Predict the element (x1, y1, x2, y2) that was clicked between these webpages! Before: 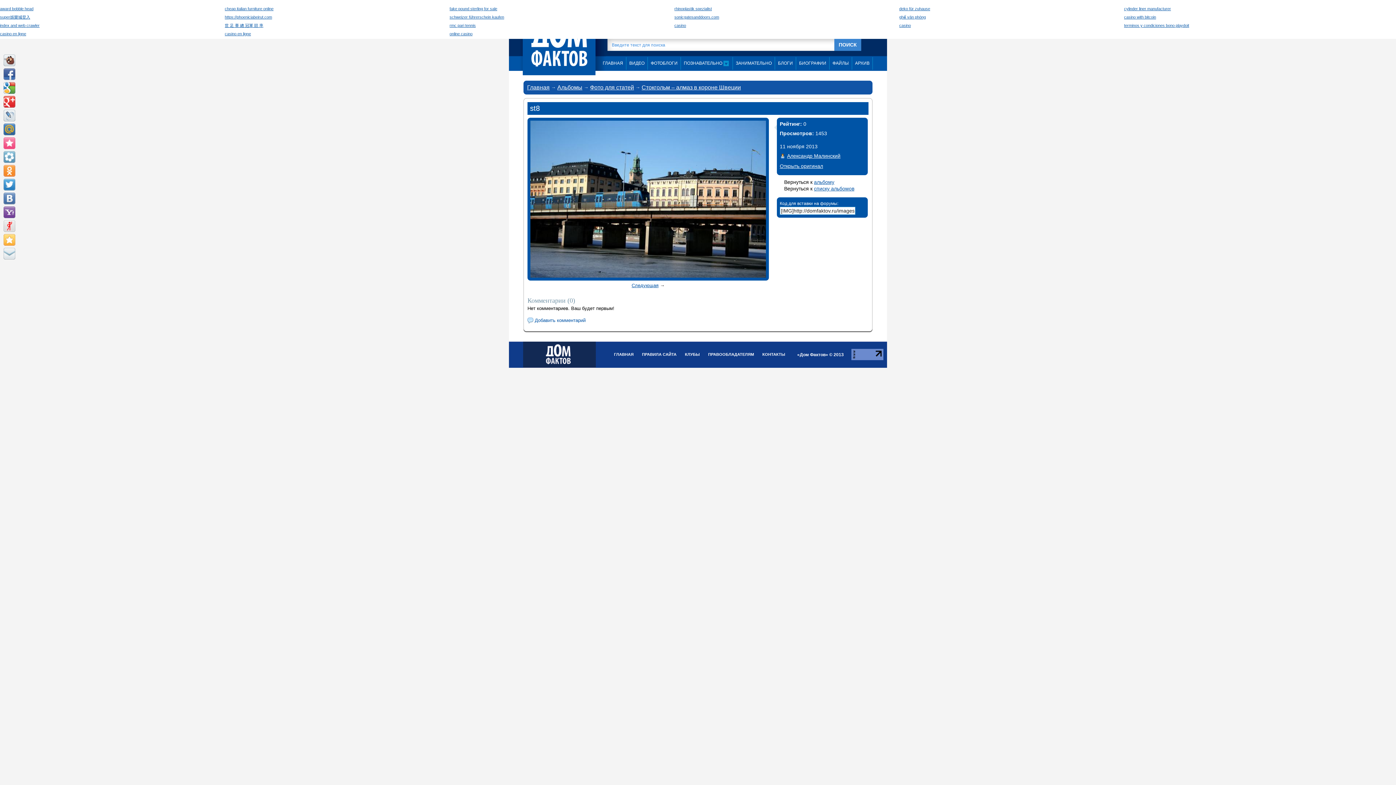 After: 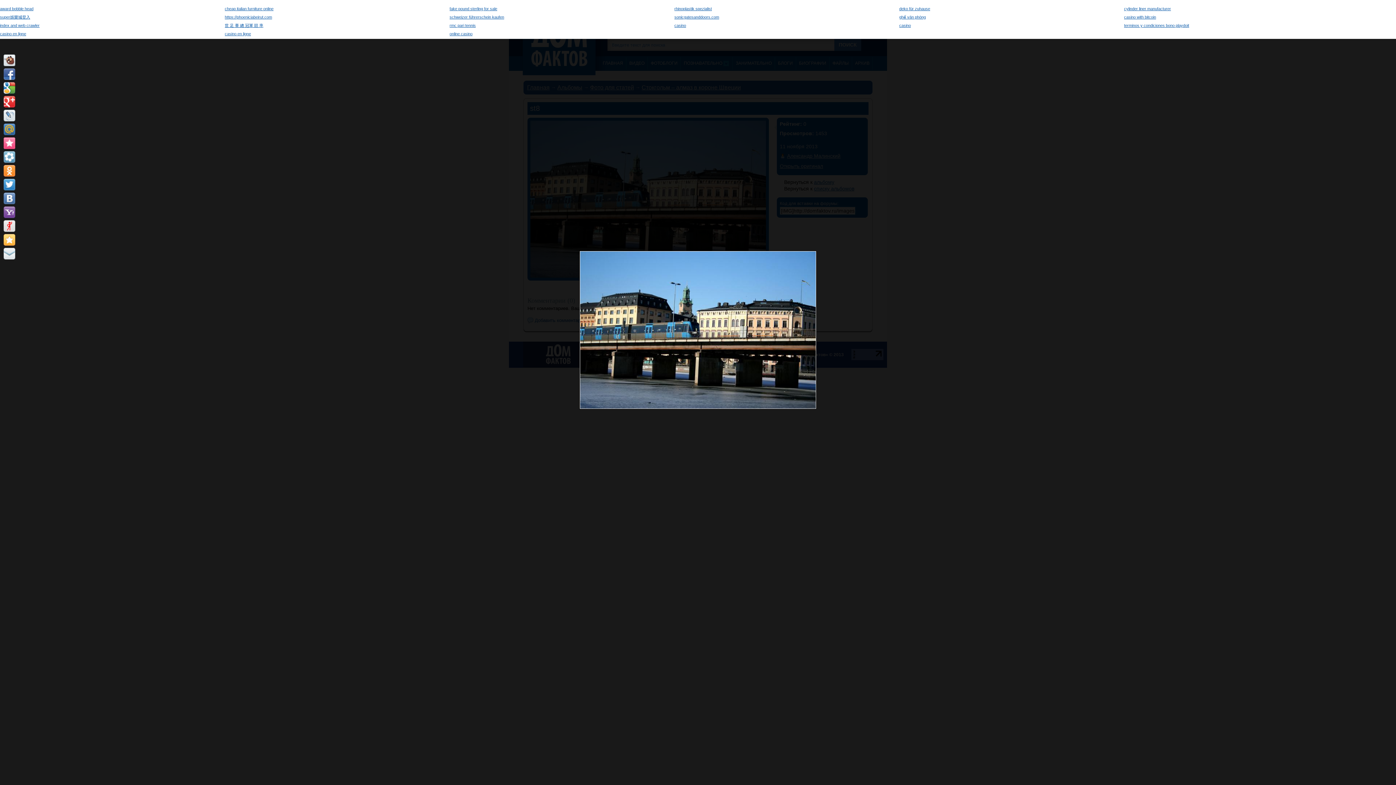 Action: label: Открыть оригинал bbox: (780, 163, 823, 169)